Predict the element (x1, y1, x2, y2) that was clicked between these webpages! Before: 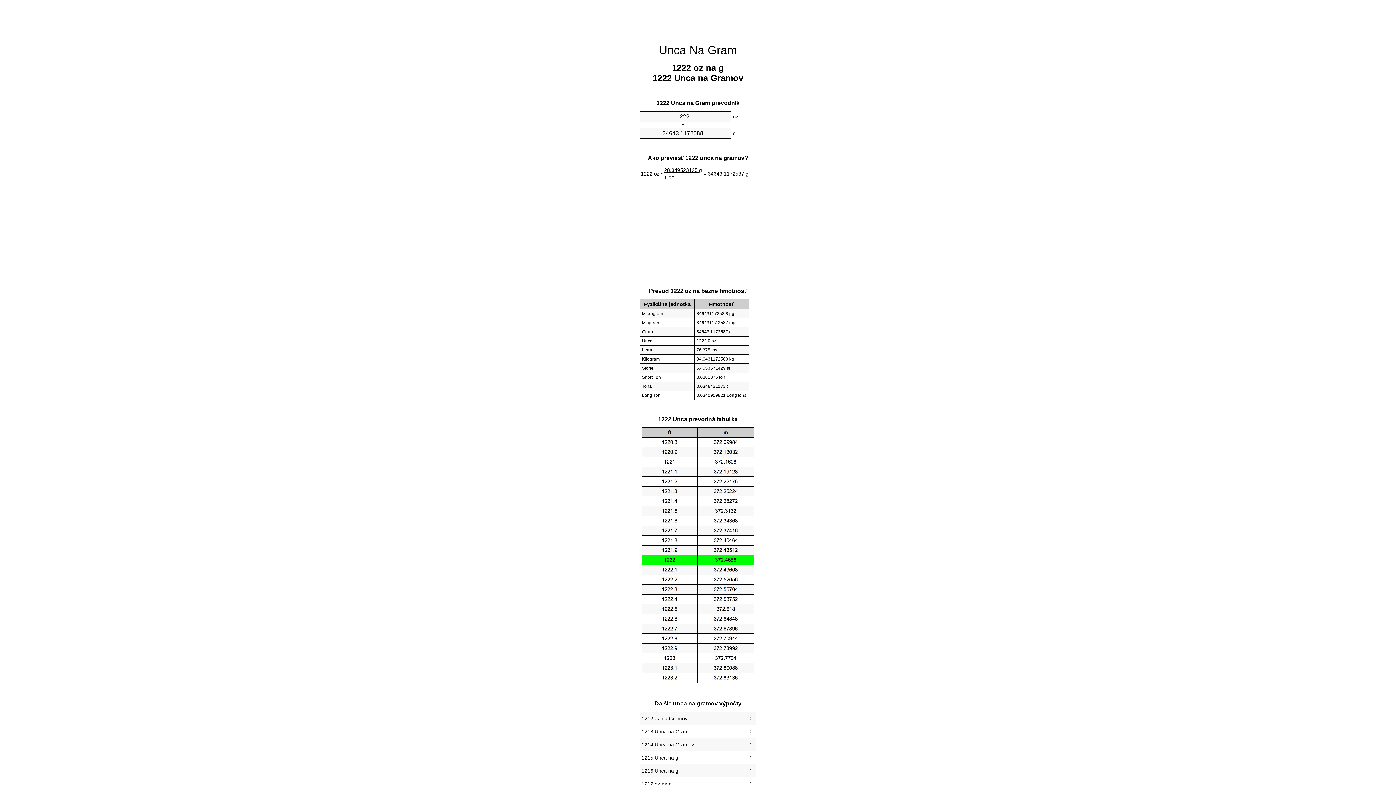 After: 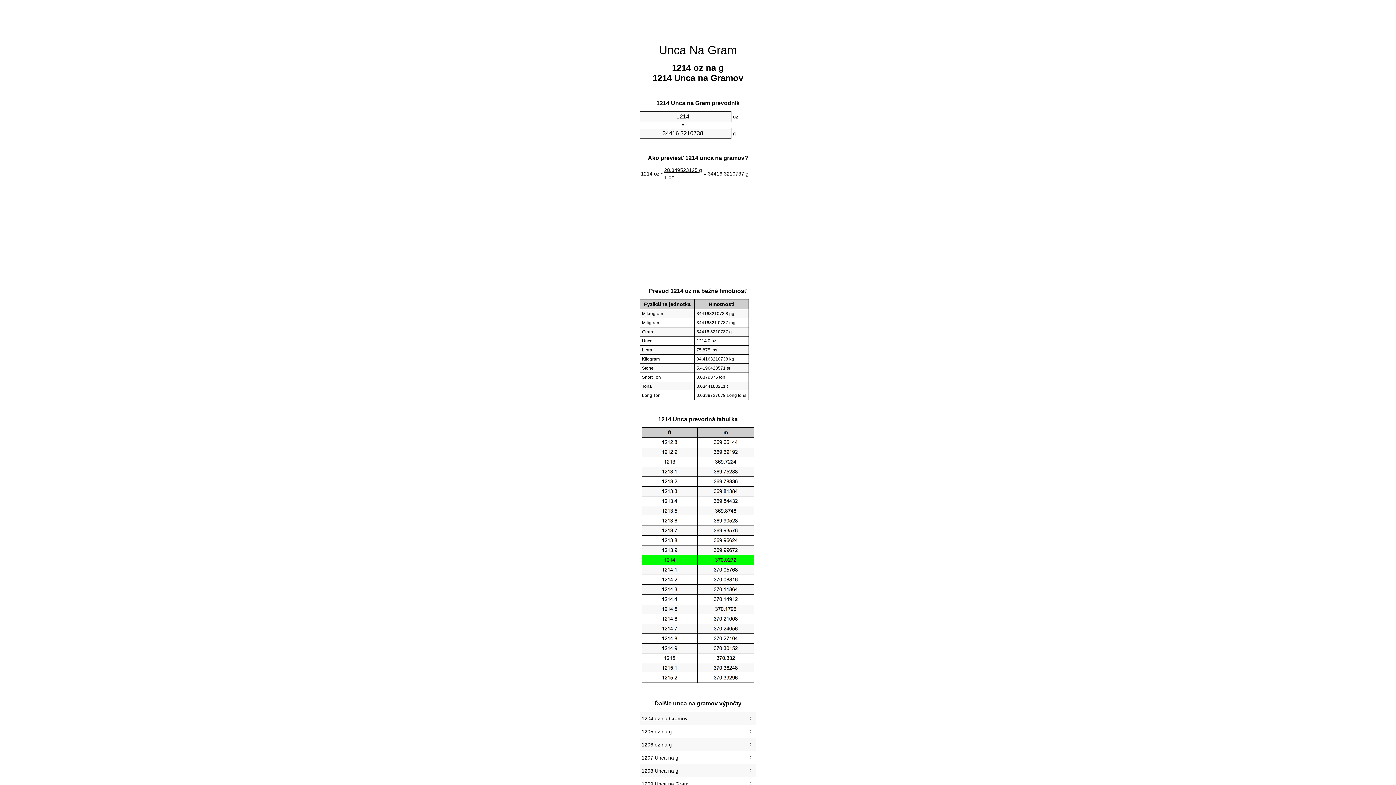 Action: bbox: (641, 740, 754, 749) label: 1214 Unca na Gramov